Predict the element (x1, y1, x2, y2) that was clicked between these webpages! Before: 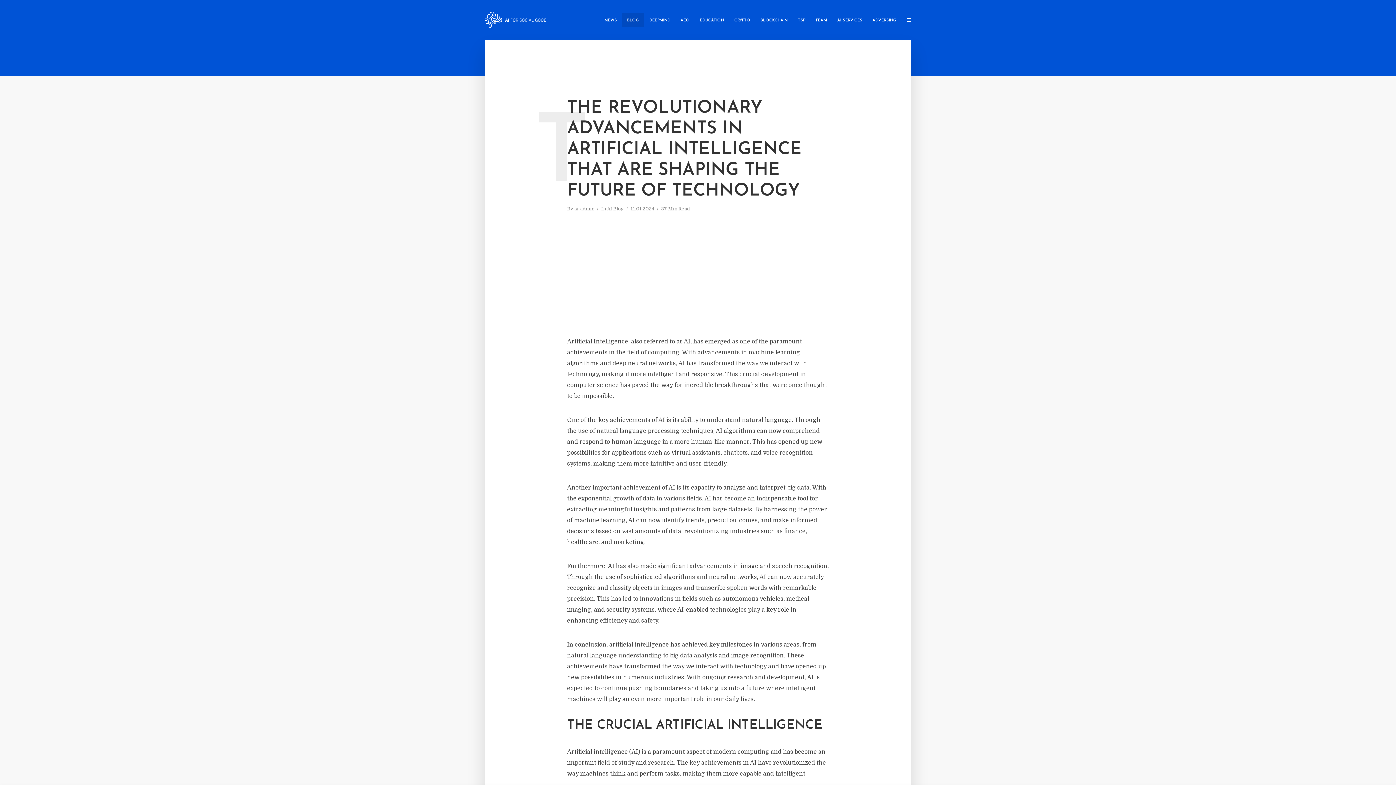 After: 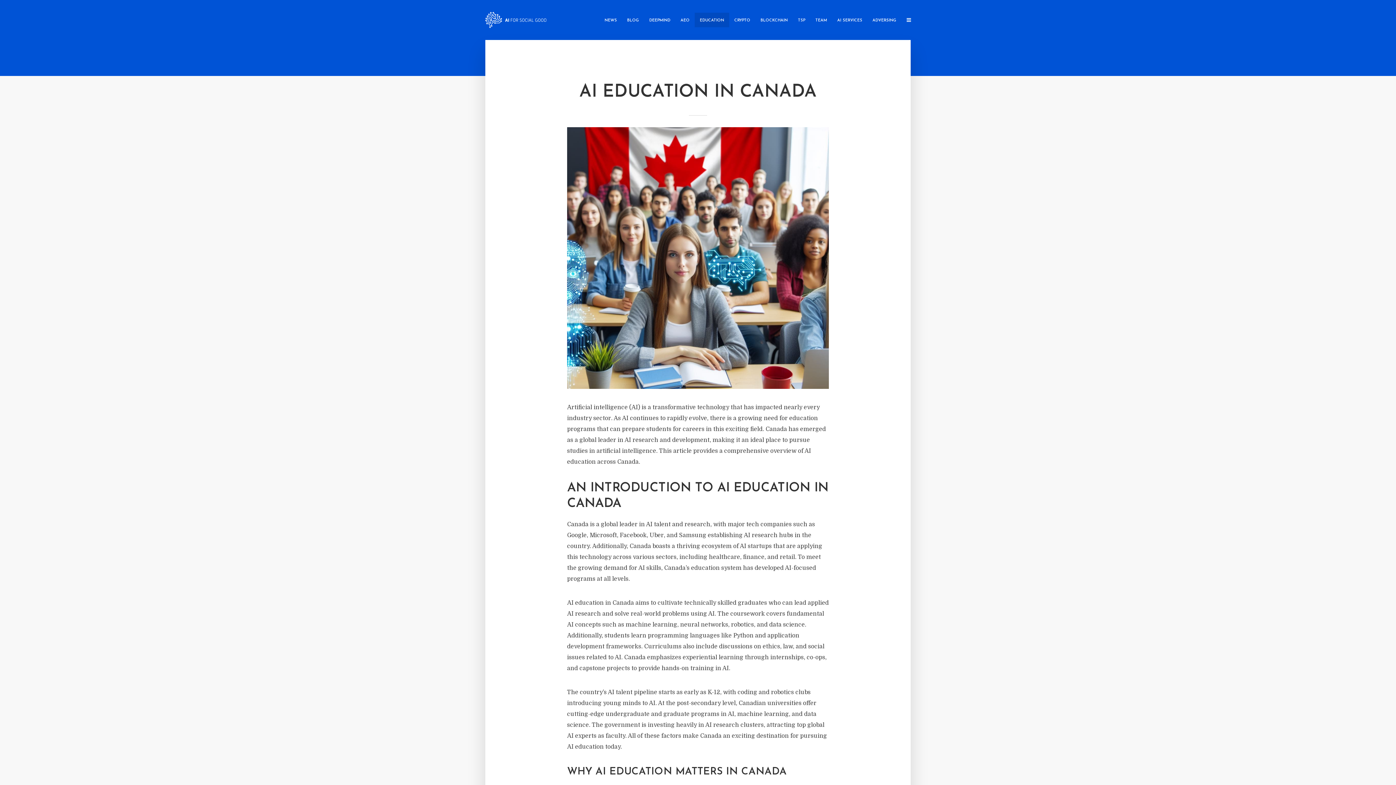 Action: bbox: (694, 12, 729, 27) label: EDUCATION